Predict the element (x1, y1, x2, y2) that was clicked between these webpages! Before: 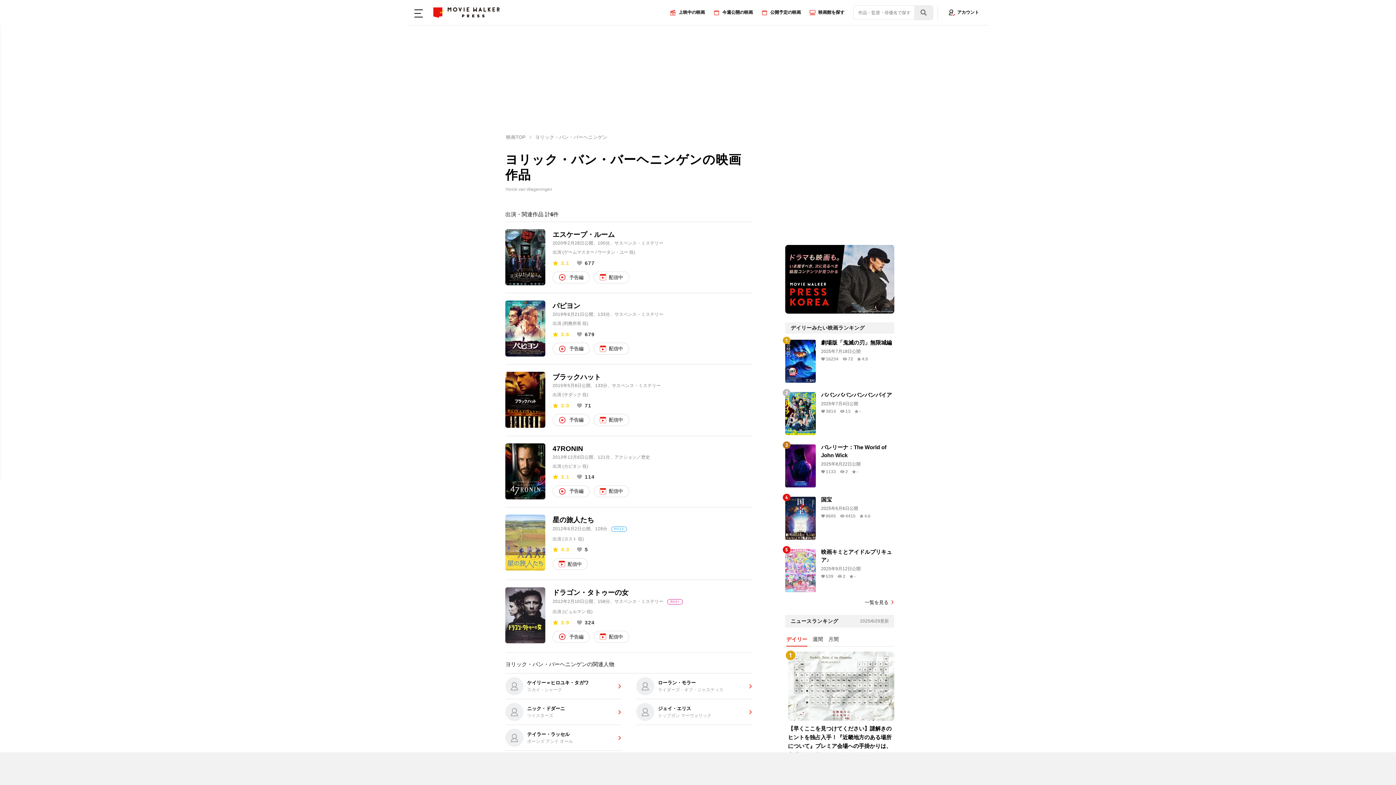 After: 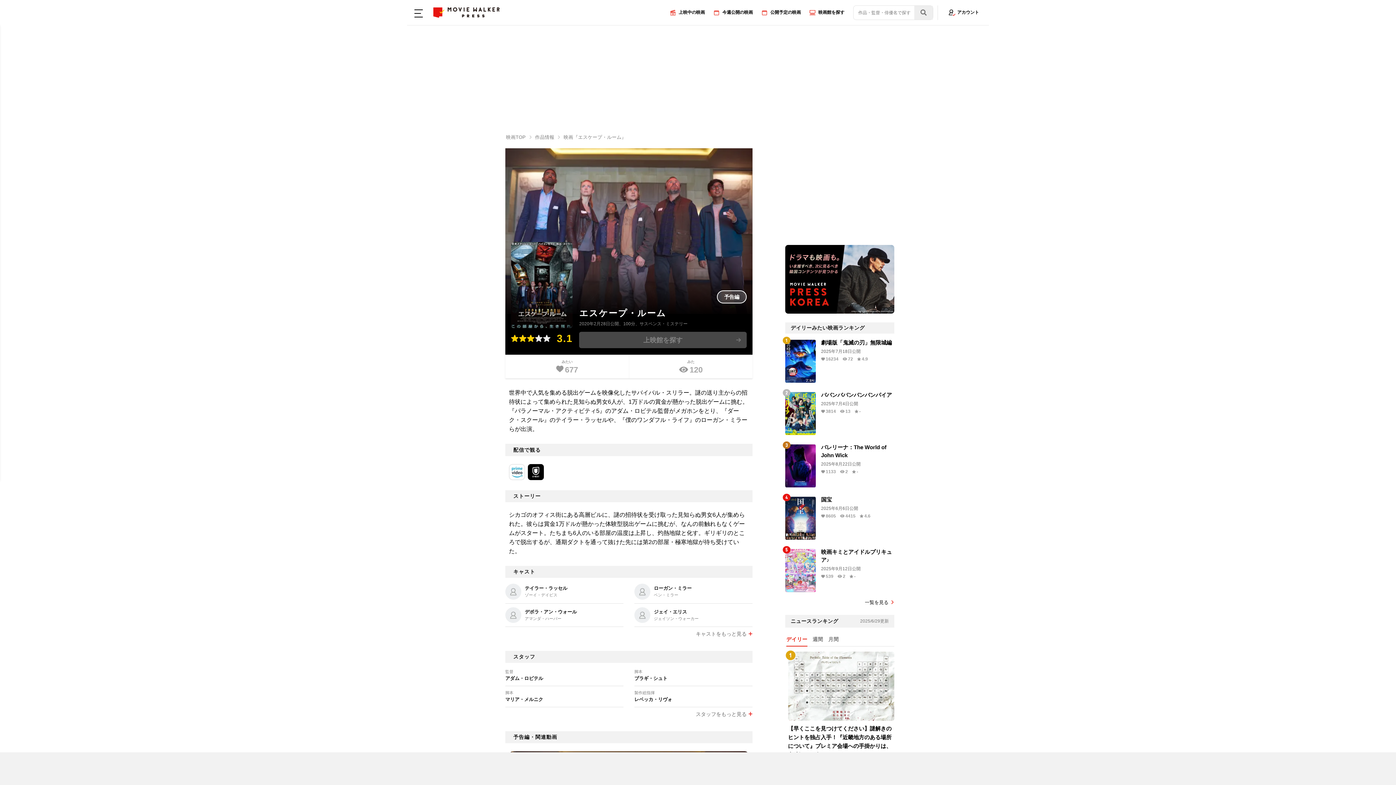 Action: bbox: (505, 229, 545, 285)